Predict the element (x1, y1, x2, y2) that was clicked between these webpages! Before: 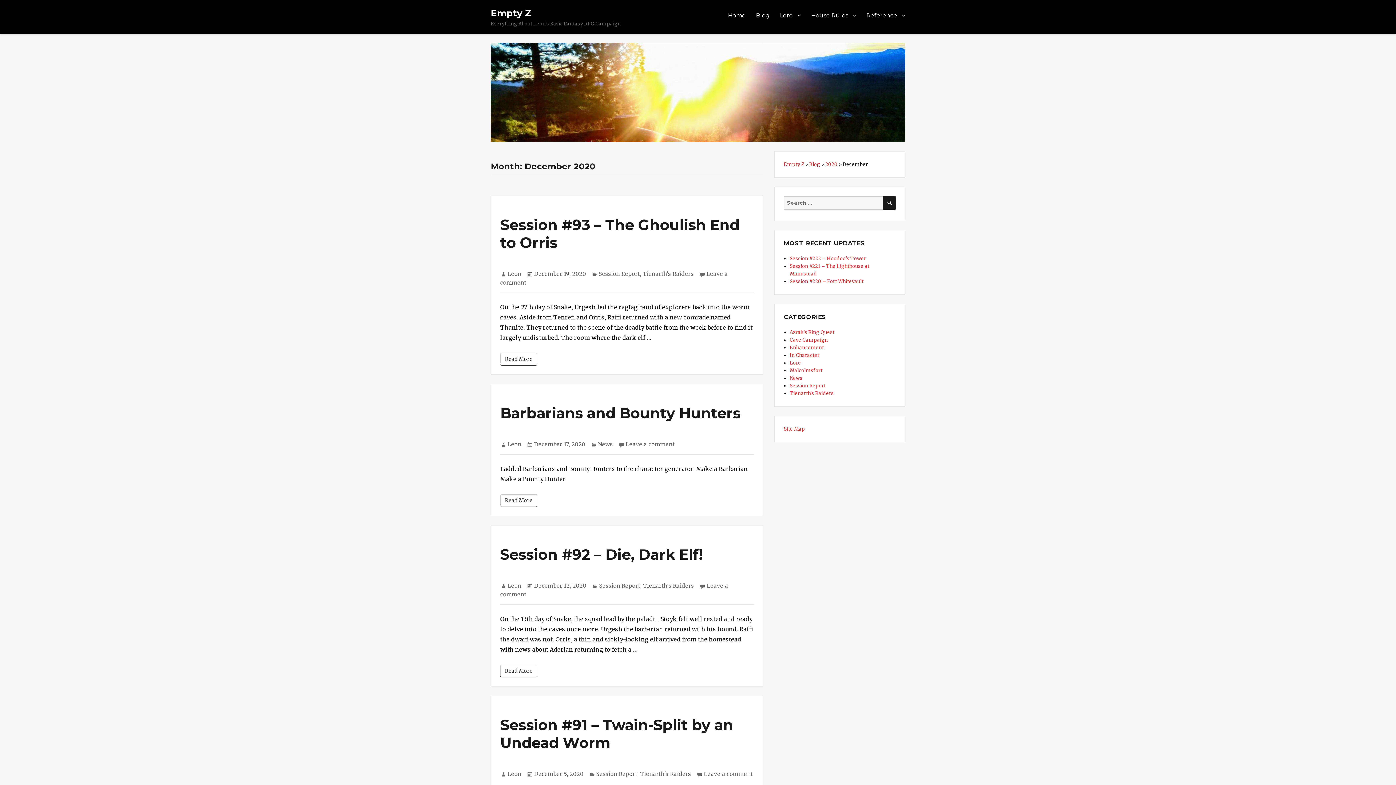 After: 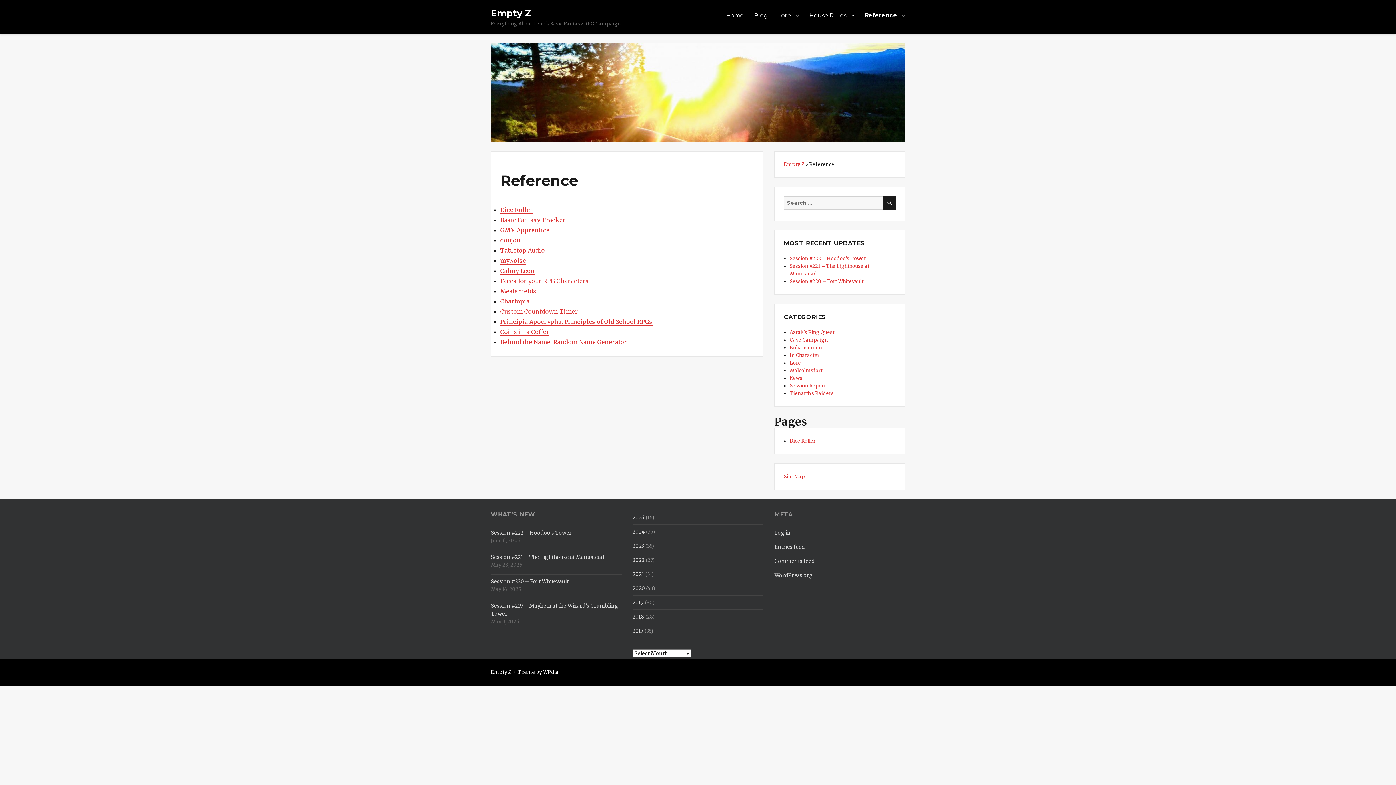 Action: label: Reference bbox: (861, 7, 910, 22)